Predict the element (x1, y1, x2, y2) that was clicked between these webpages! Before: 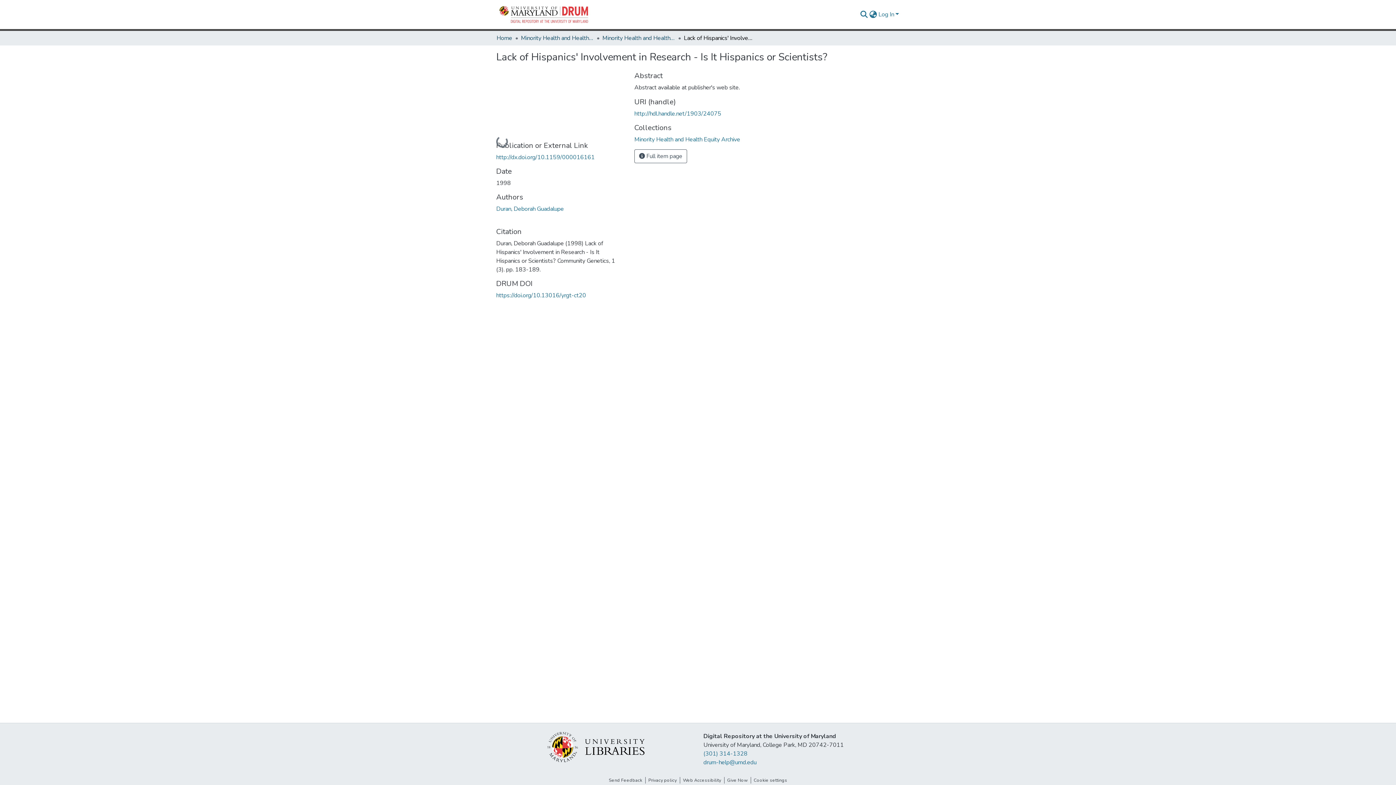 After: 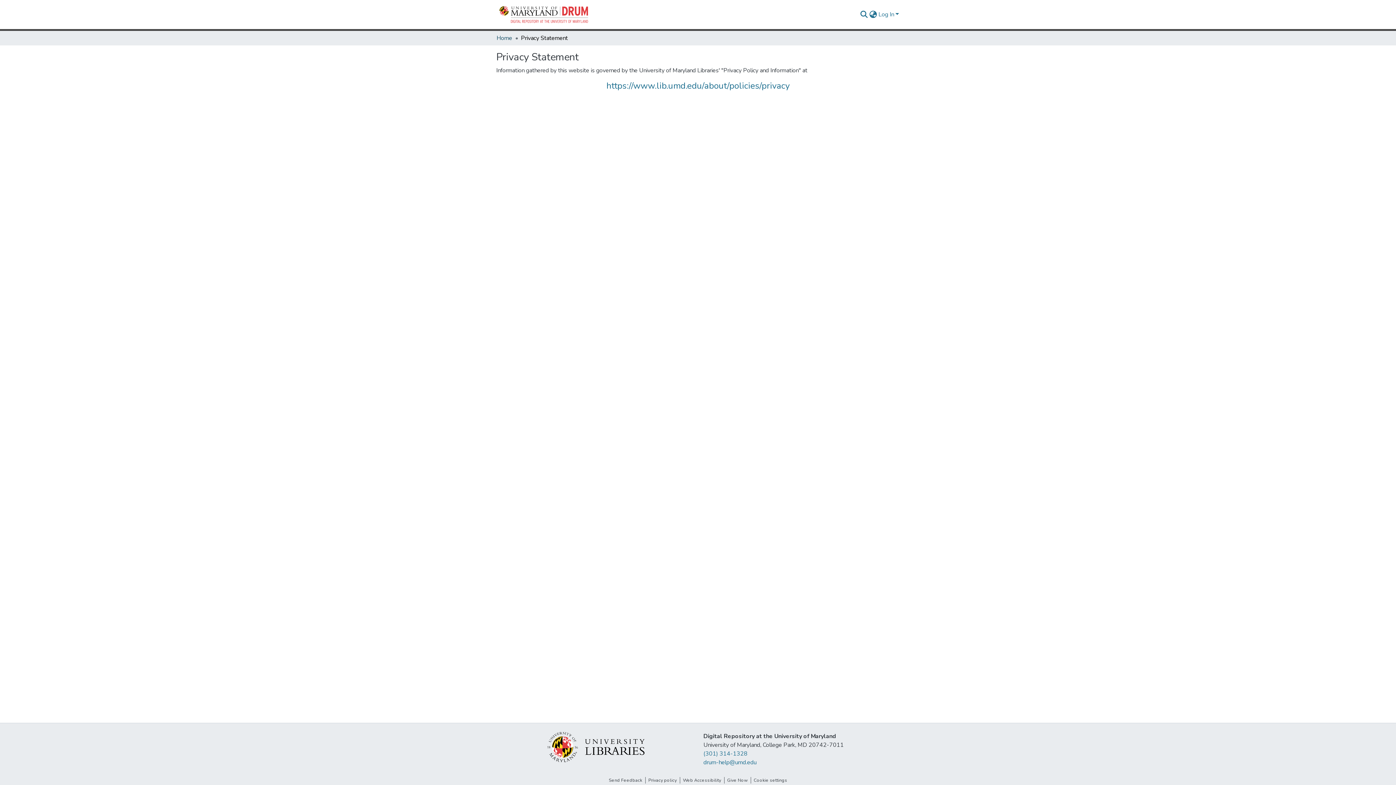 Action: label: Privacy policy bbox: (645, 777, 679, 784)